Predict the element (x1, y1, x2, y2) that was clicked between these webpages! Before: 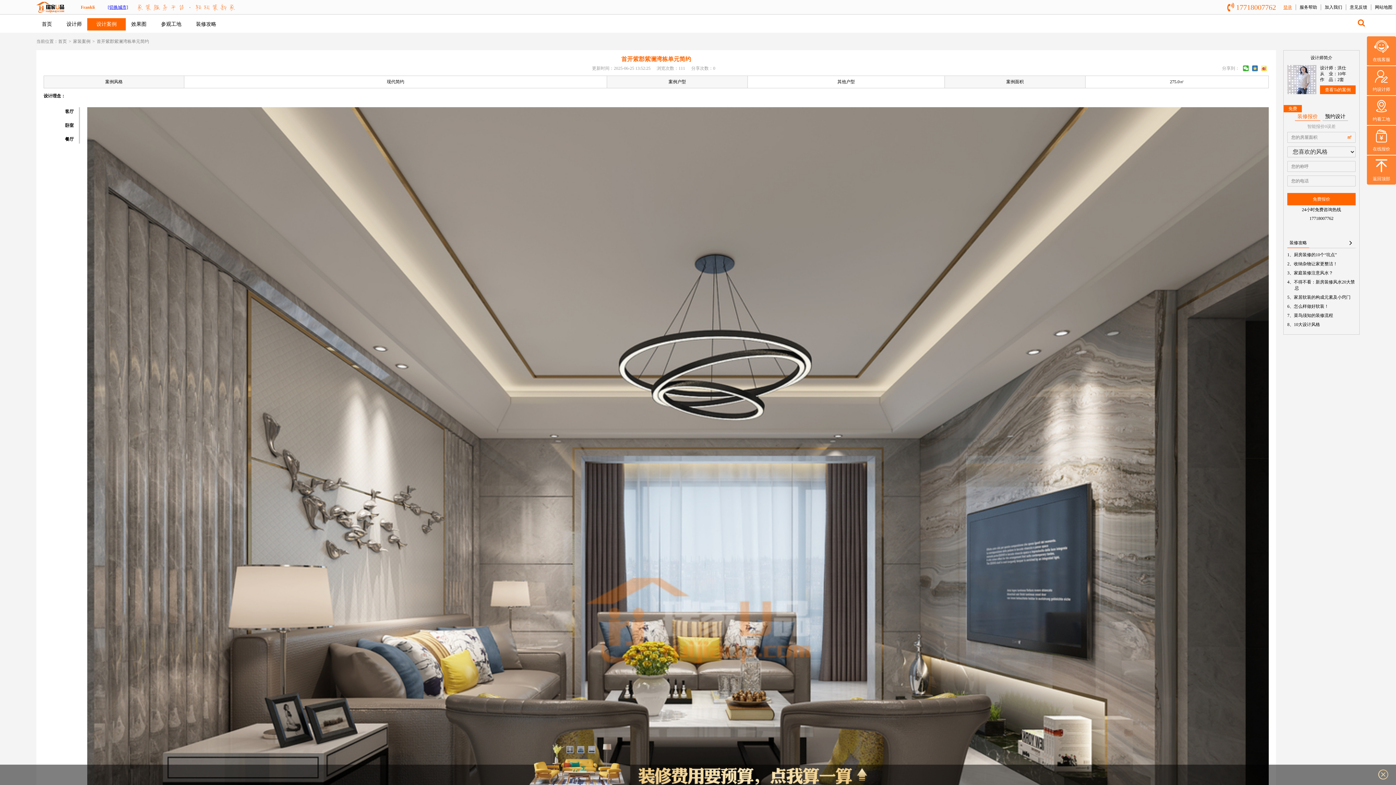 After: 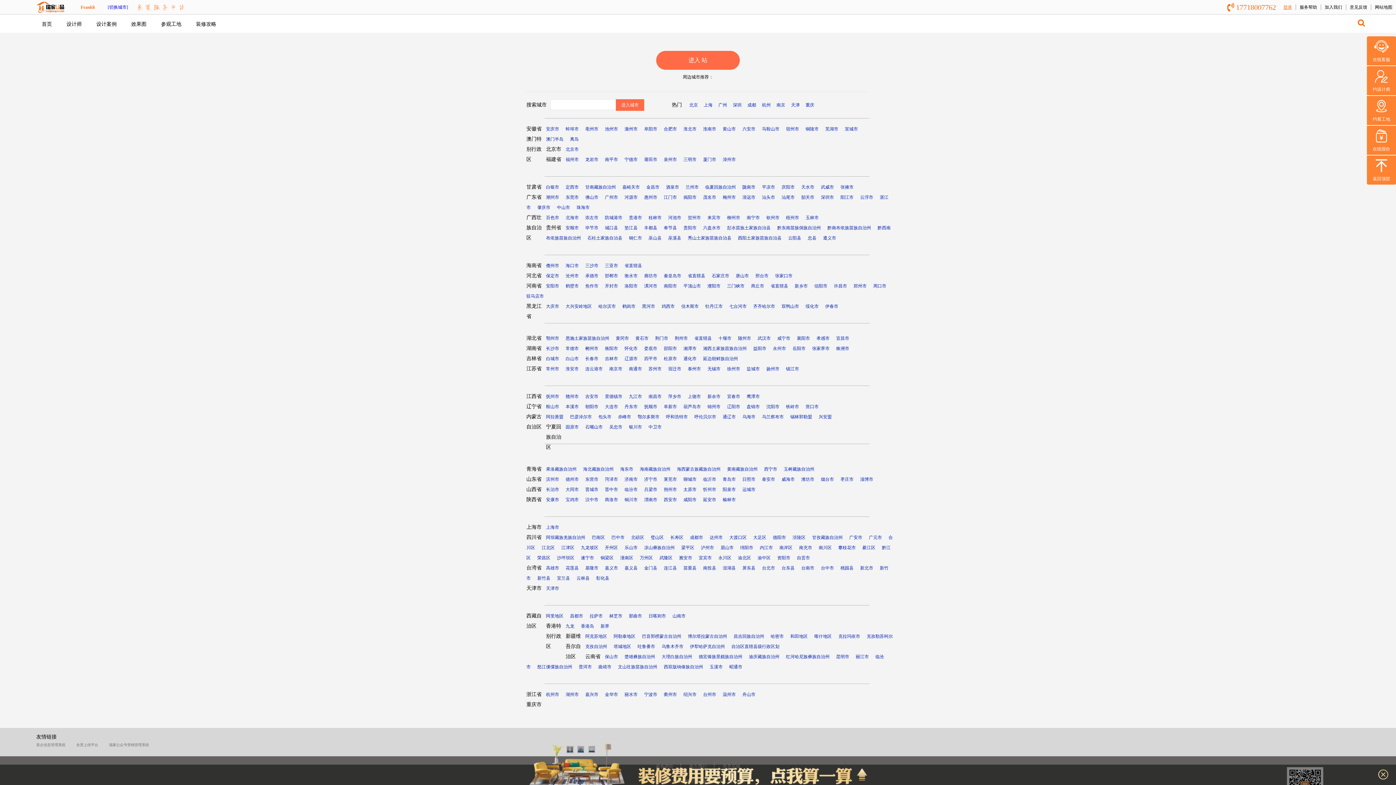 Action: label: [切换城市] bbox: (107, 0, 128, 14)